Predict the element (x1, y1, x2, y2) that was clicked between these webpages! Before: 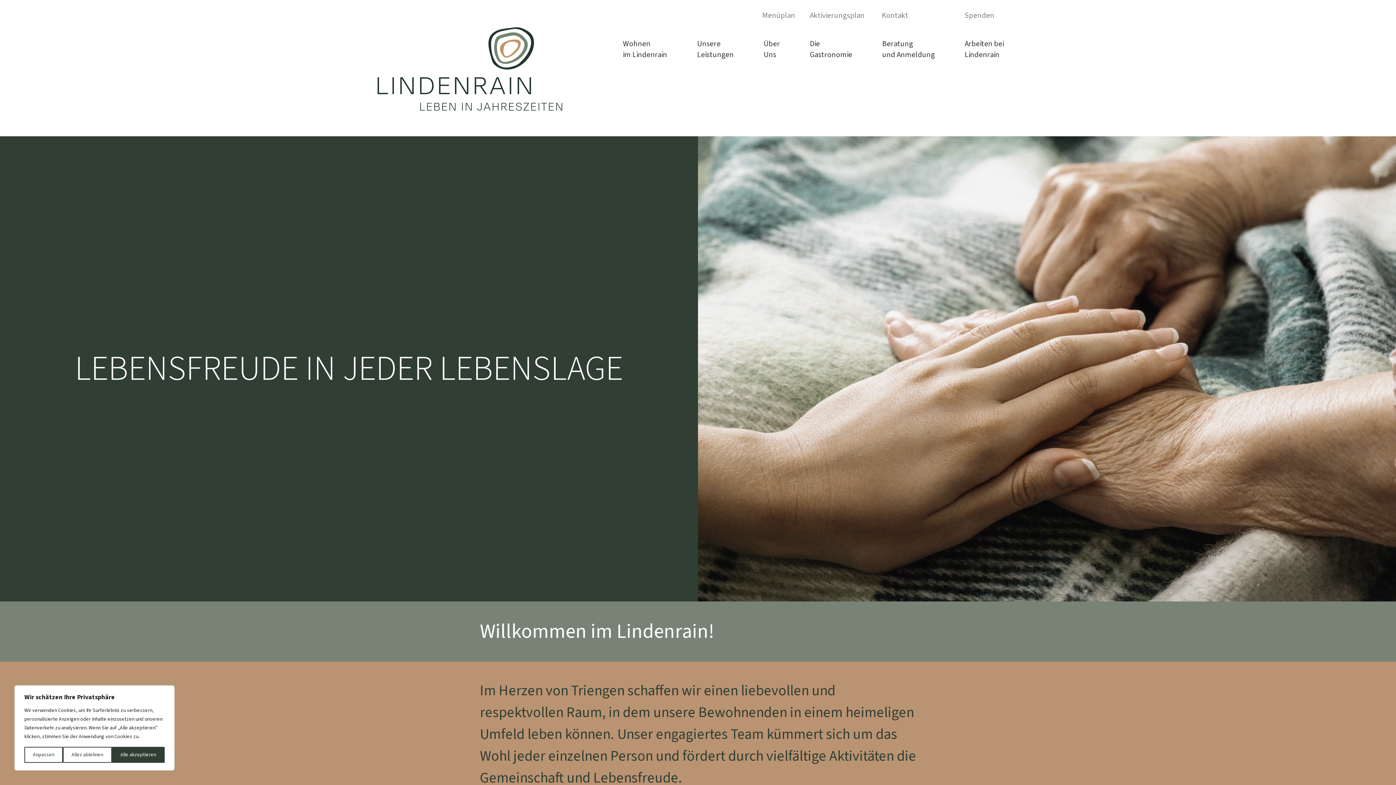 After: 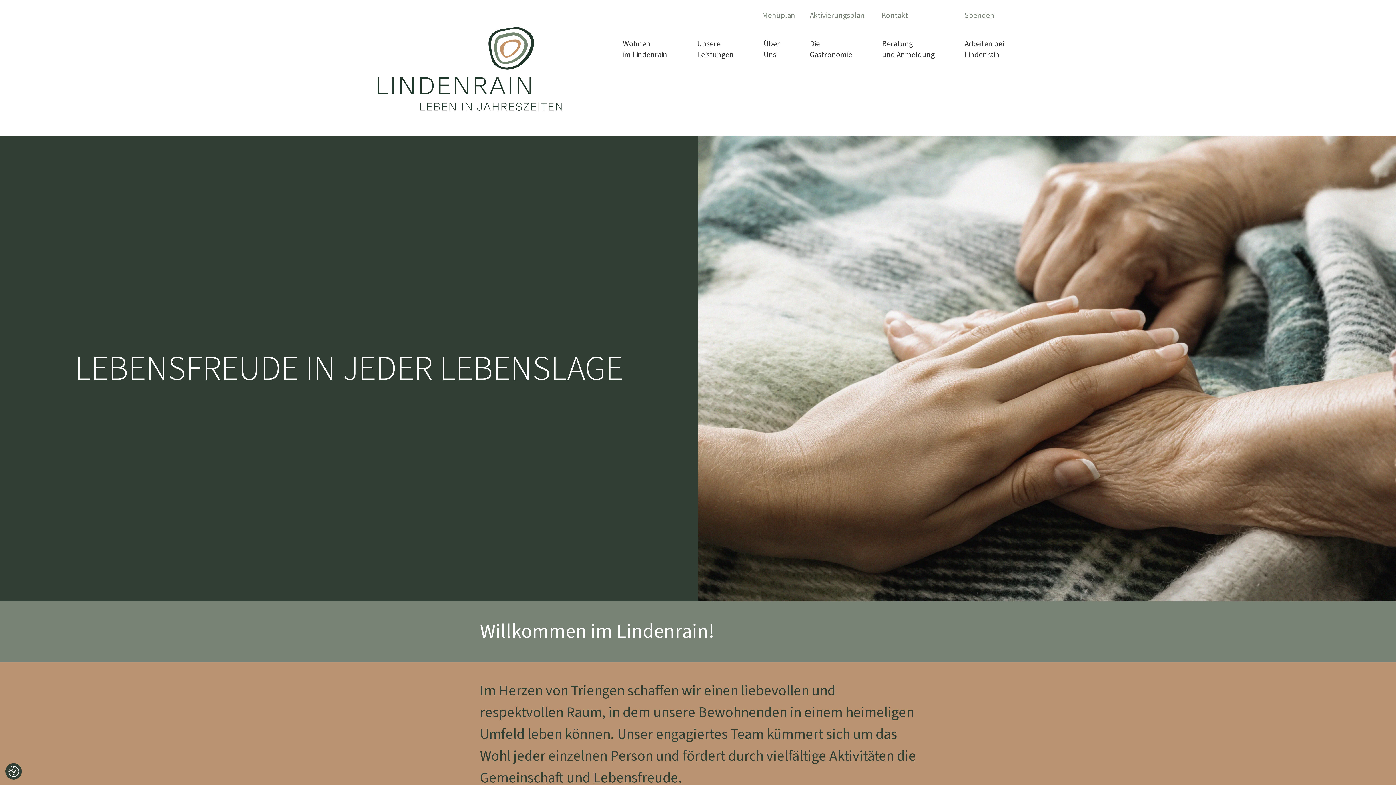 Action: label: Alle akzeptieren bbox: (111, 747, 164, 763)